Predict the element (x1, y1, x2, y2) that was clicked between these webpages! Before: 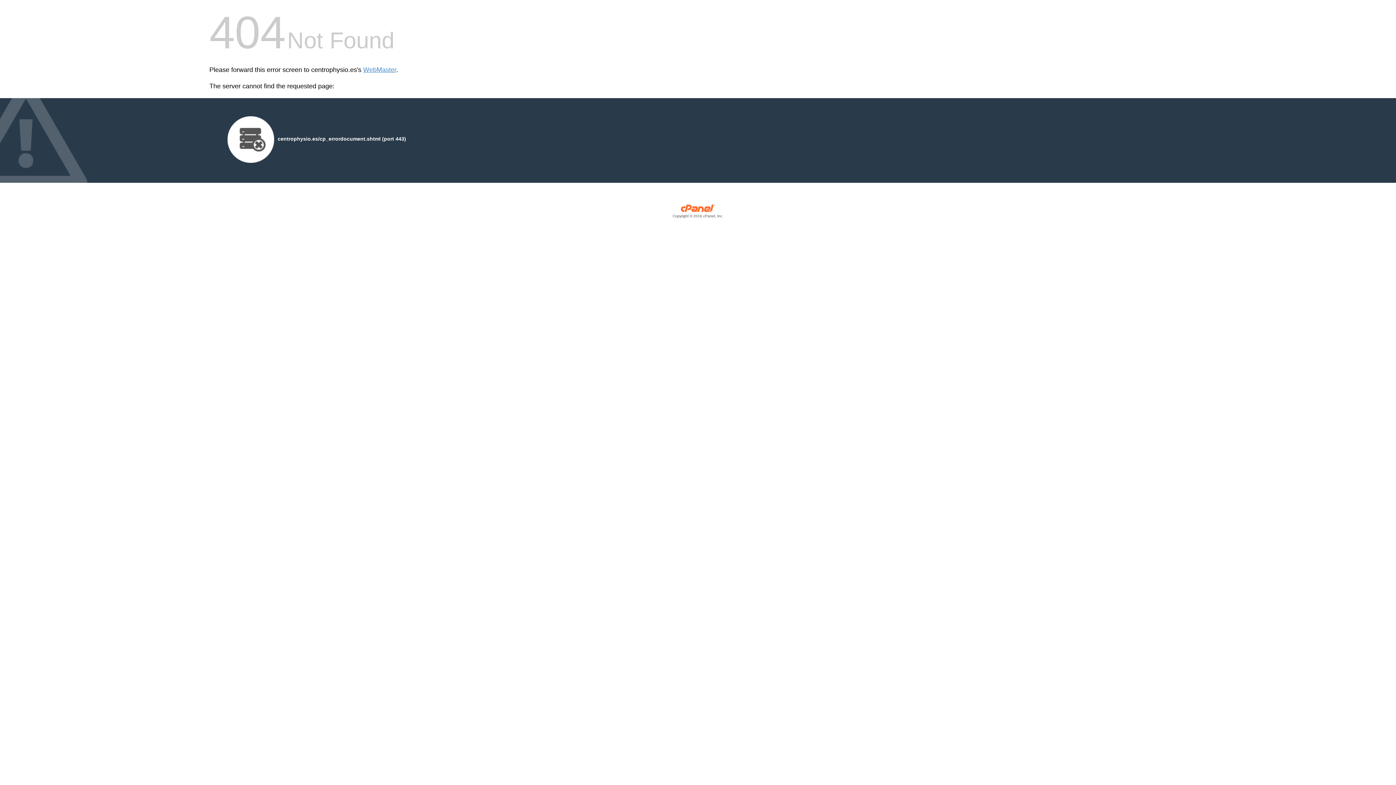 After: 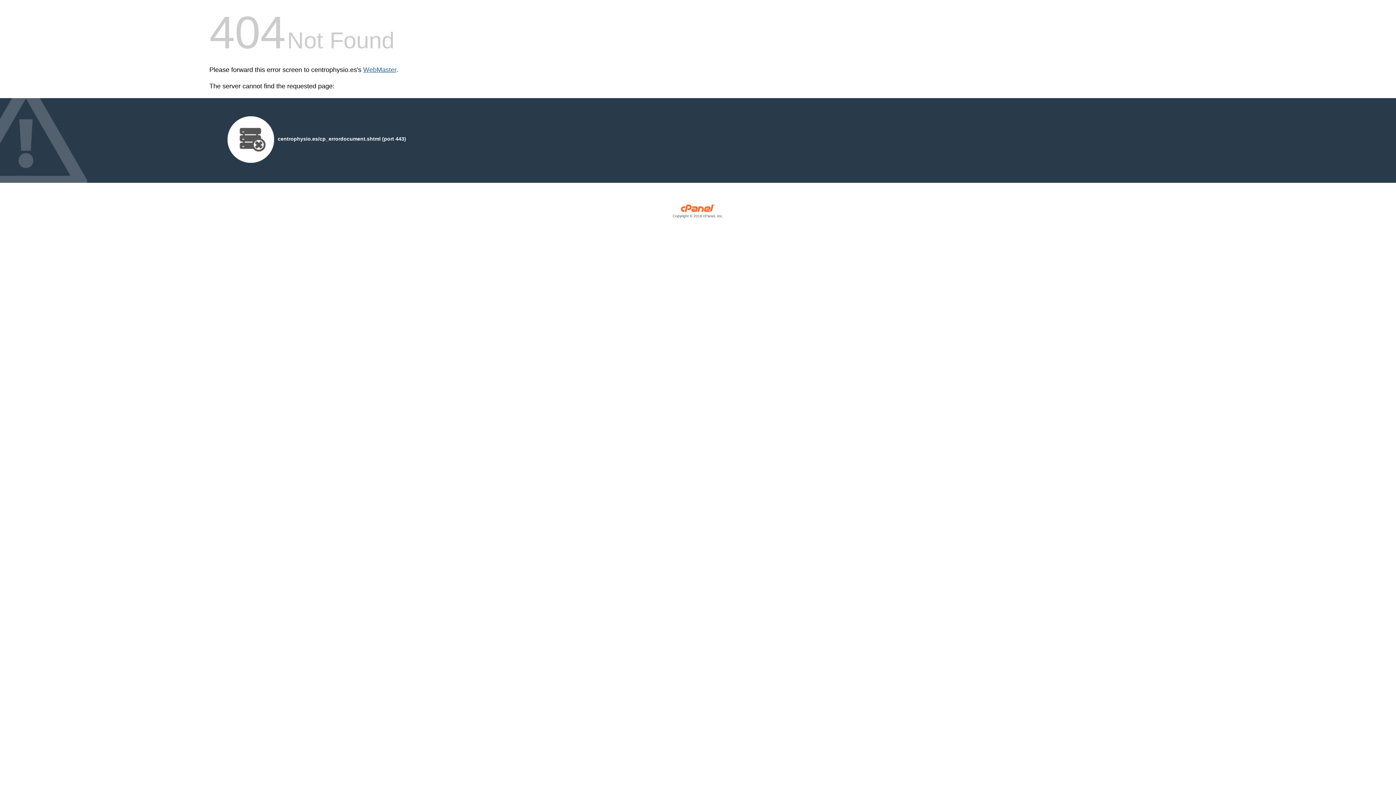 Action: bbox: (363, 66, 396, 73) label: WebMaster